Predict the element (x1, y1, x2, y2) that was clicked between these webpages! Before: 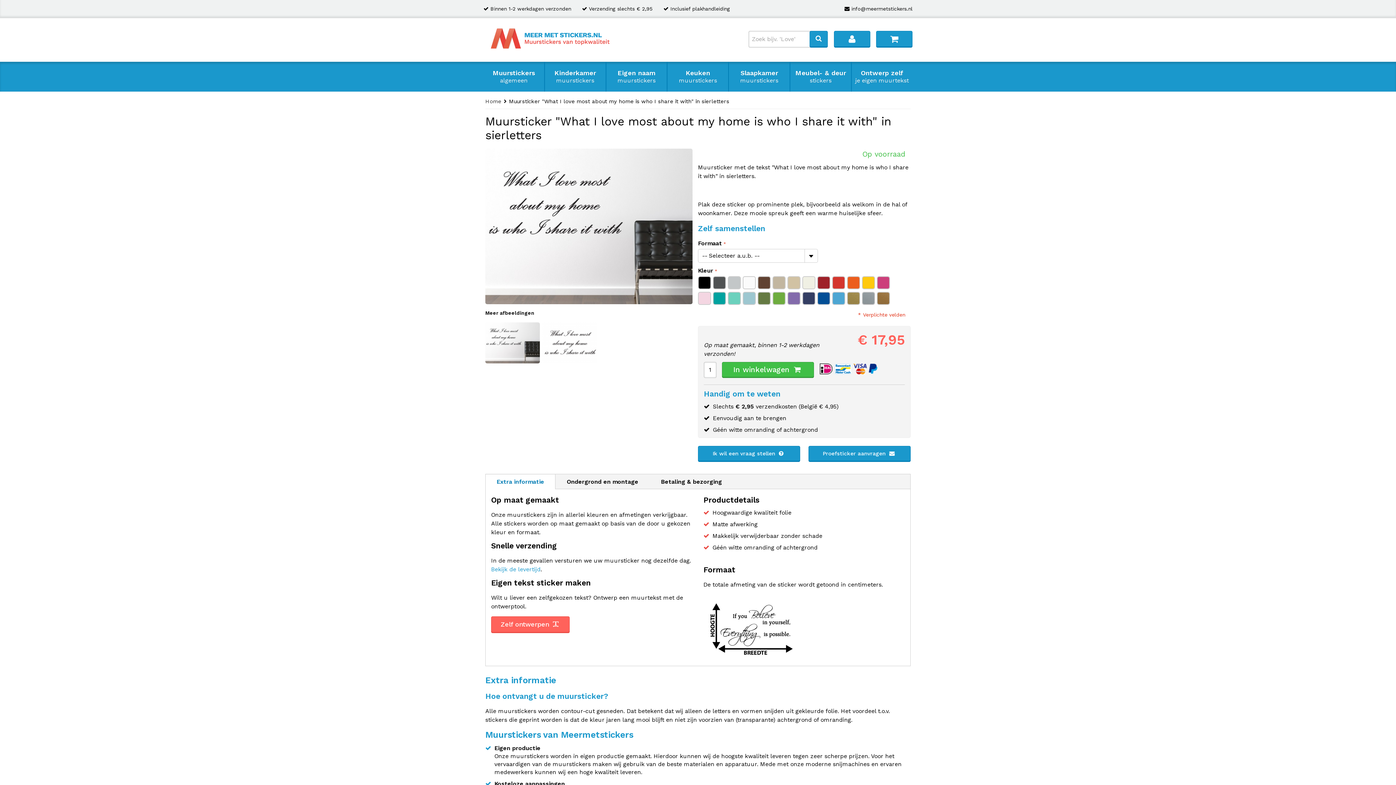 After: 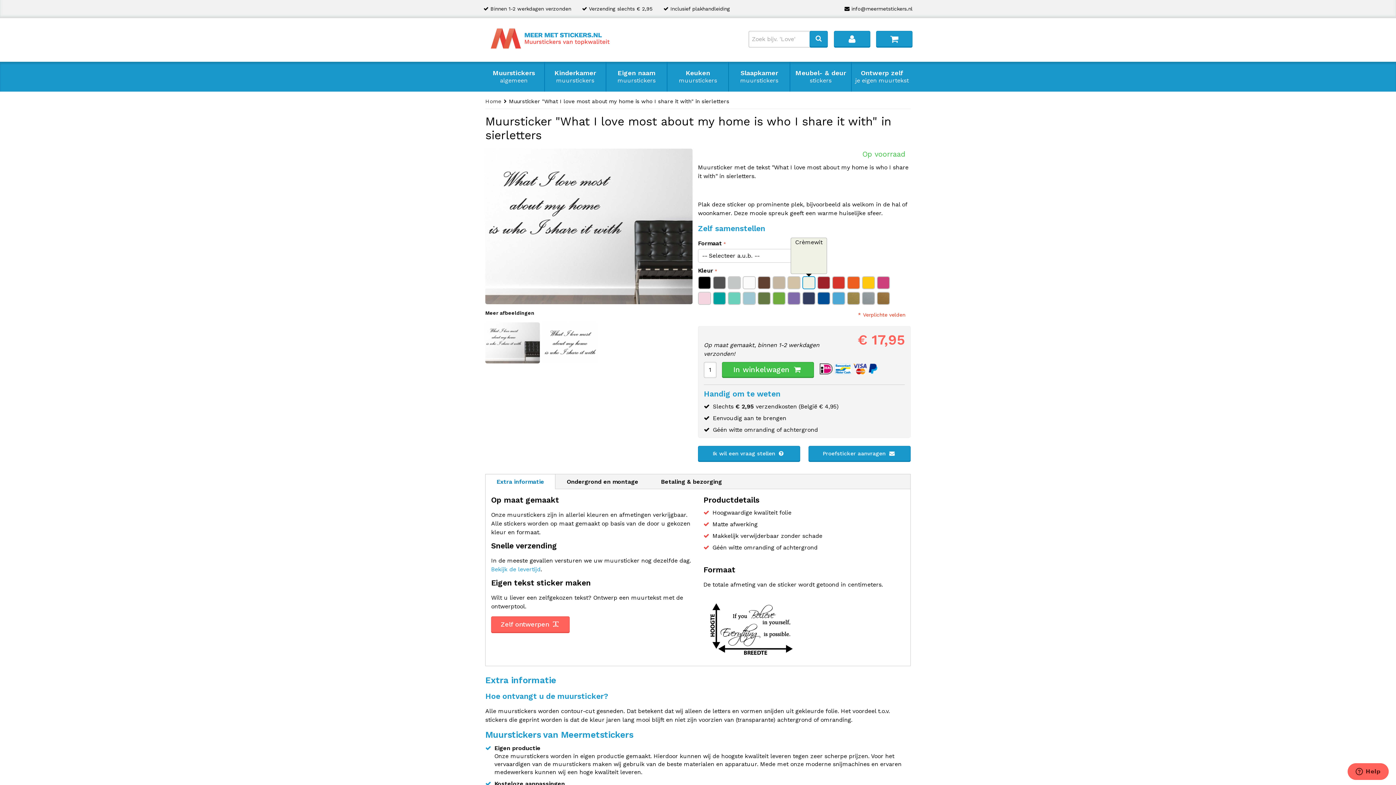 Action: bbox: (802, 284, 815, 290)